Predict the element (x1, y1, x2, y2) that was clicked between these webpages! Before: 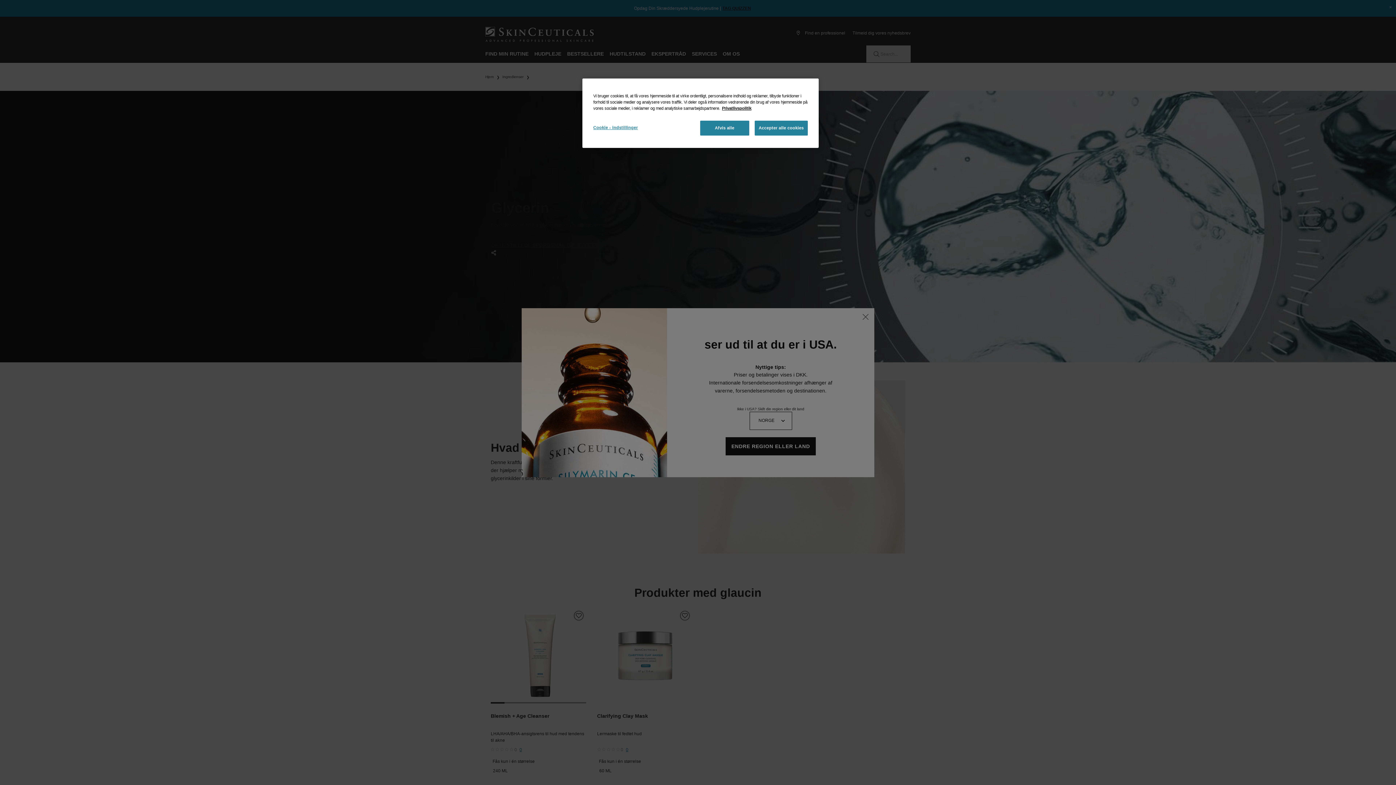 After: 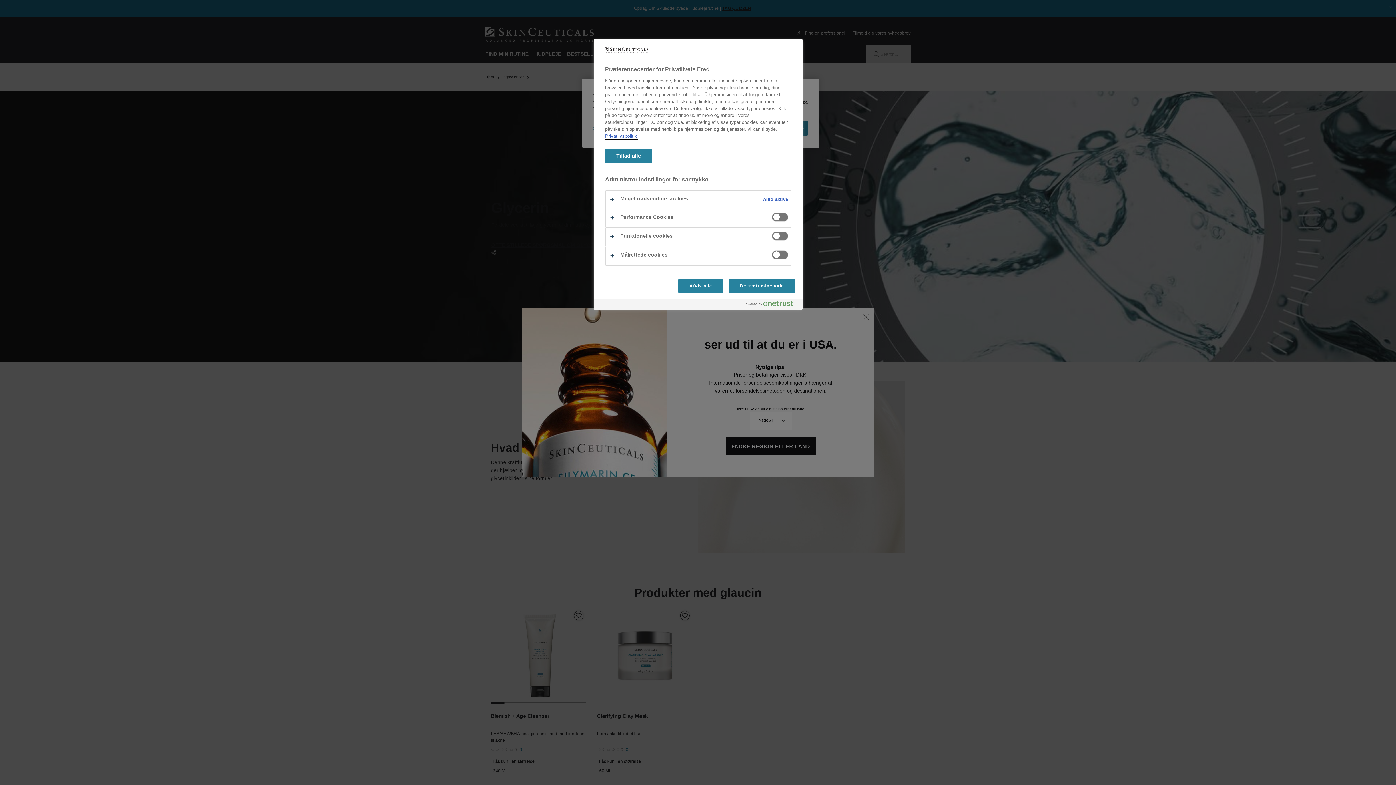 Action: label: Cookie - indstillinger bbox: (593, 120, 642, 134)